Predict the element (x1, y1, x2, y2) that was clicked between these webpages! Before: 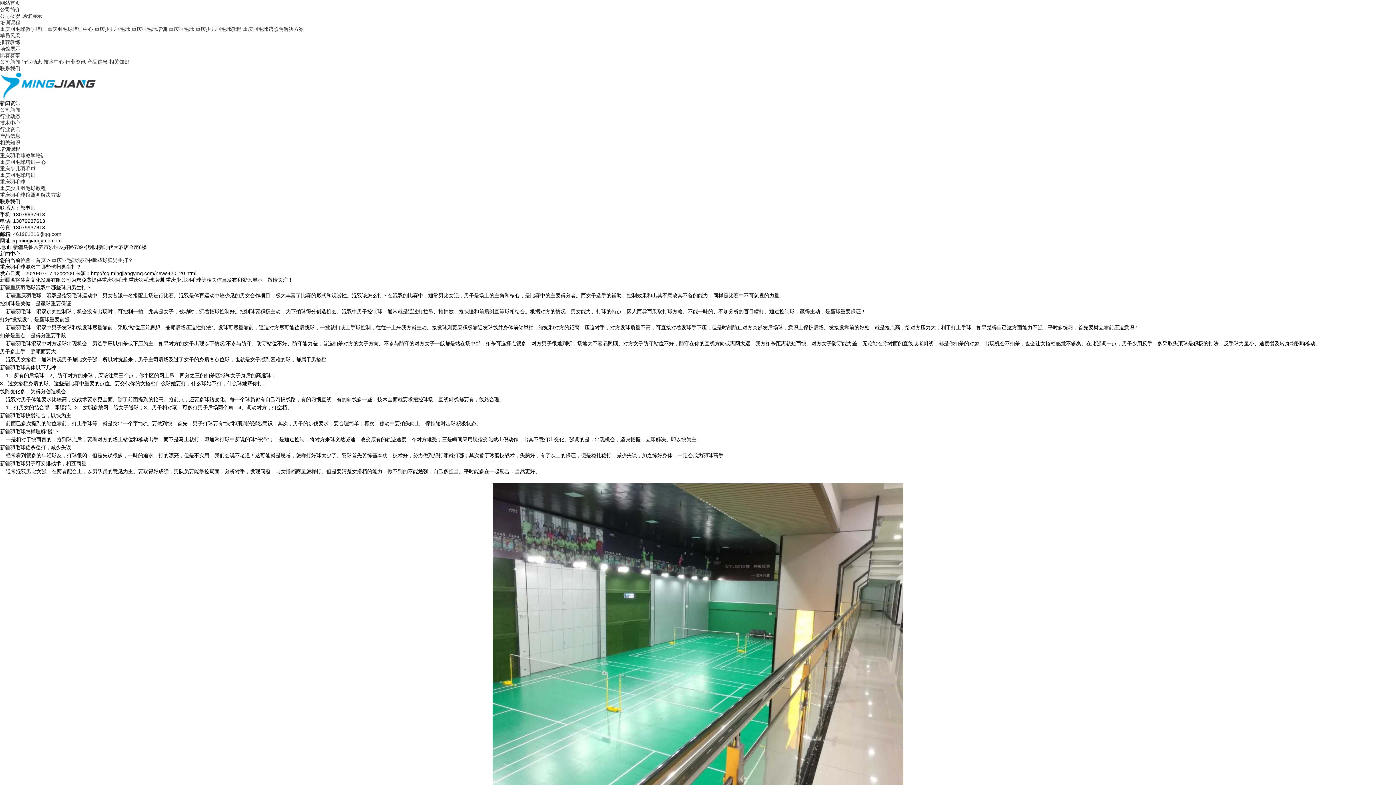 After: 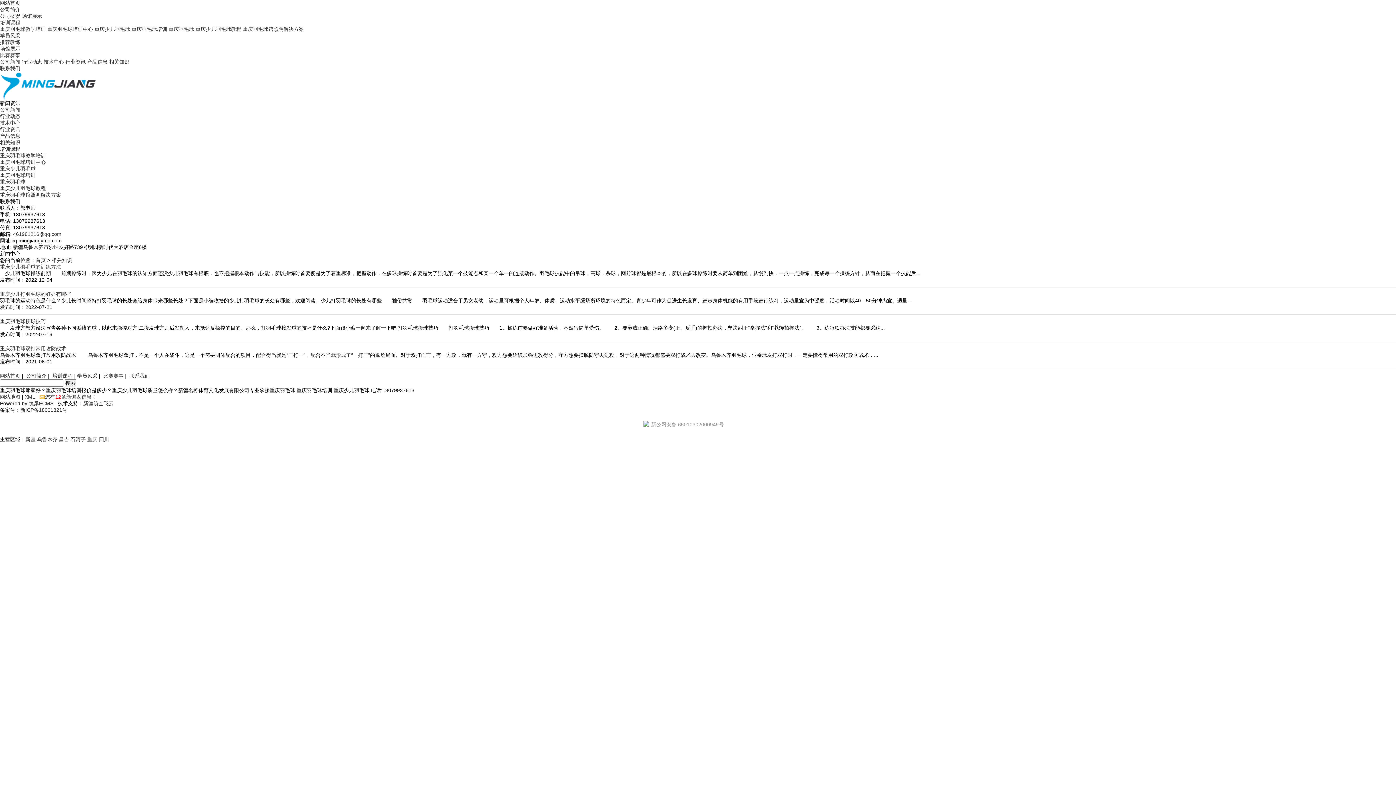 Action: bbox: (0, 139, 20, 145) label: 相关知识